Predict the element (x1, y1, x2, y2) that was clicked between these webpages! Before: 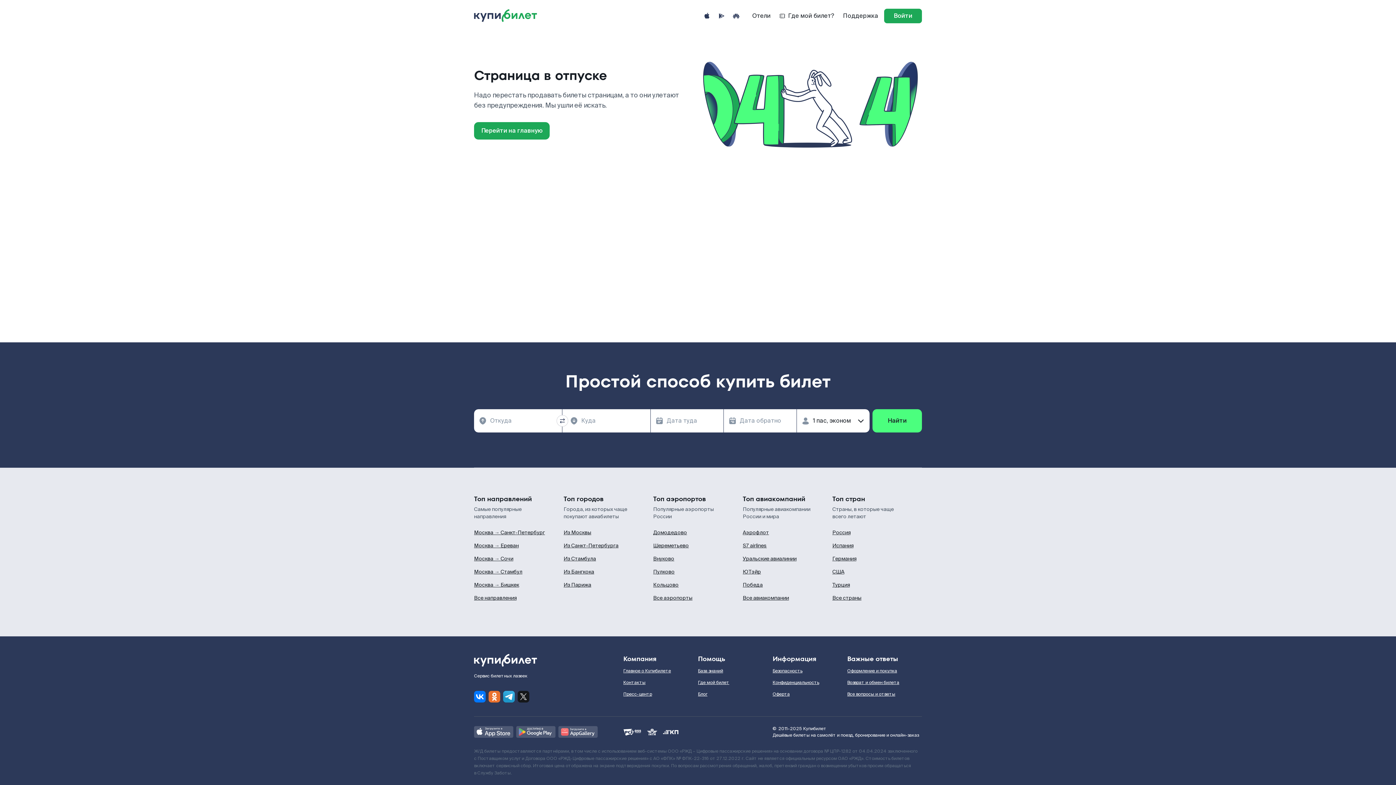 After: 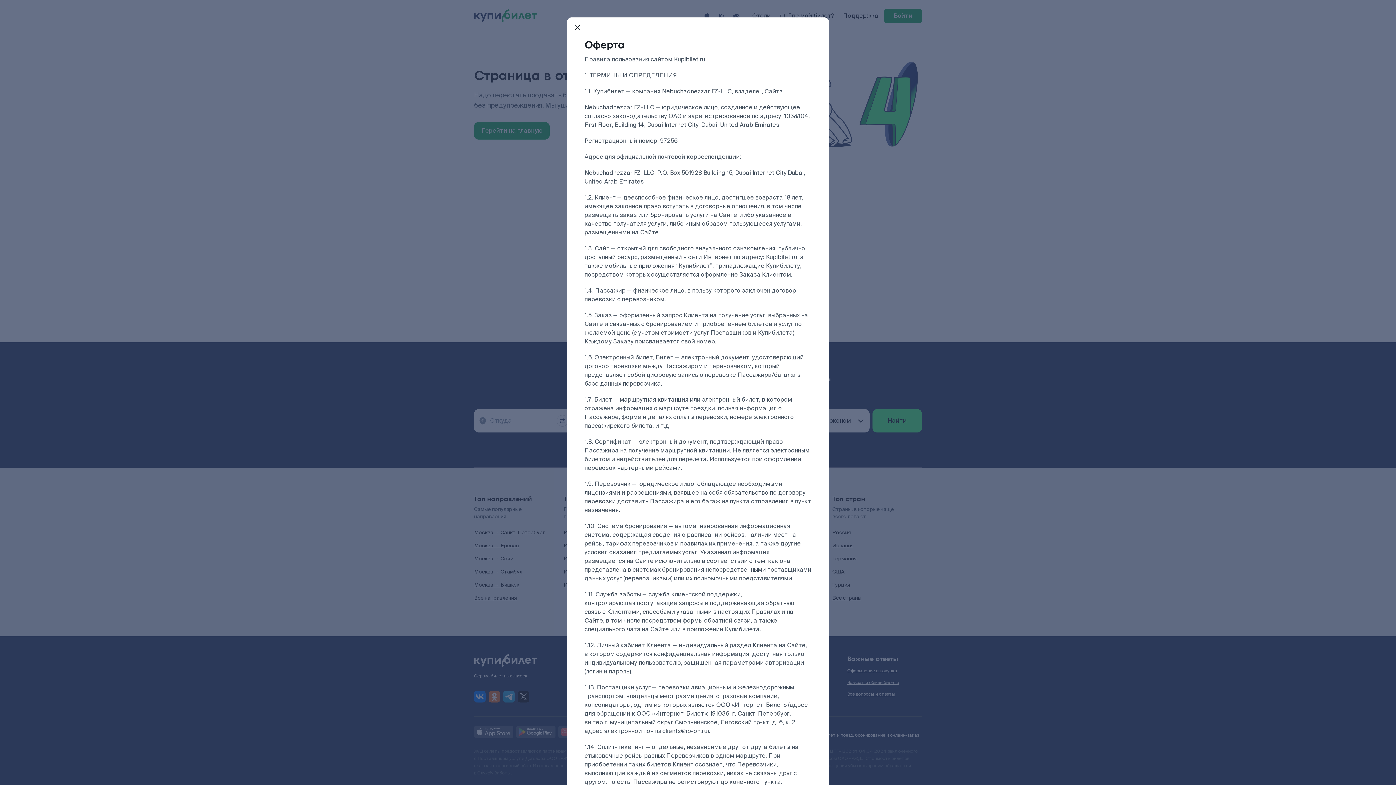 Action: bbox: (772, 690, 843, 697) label: Оферта